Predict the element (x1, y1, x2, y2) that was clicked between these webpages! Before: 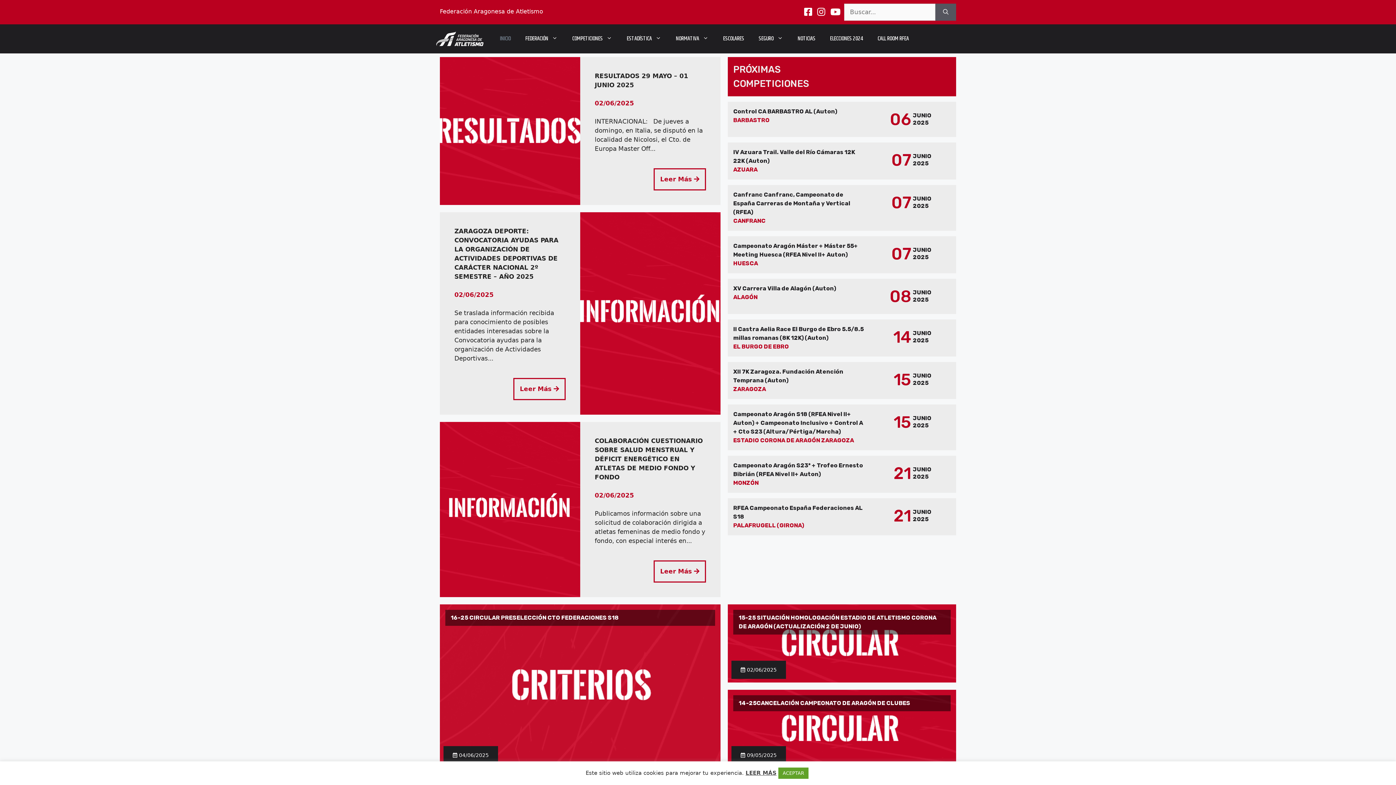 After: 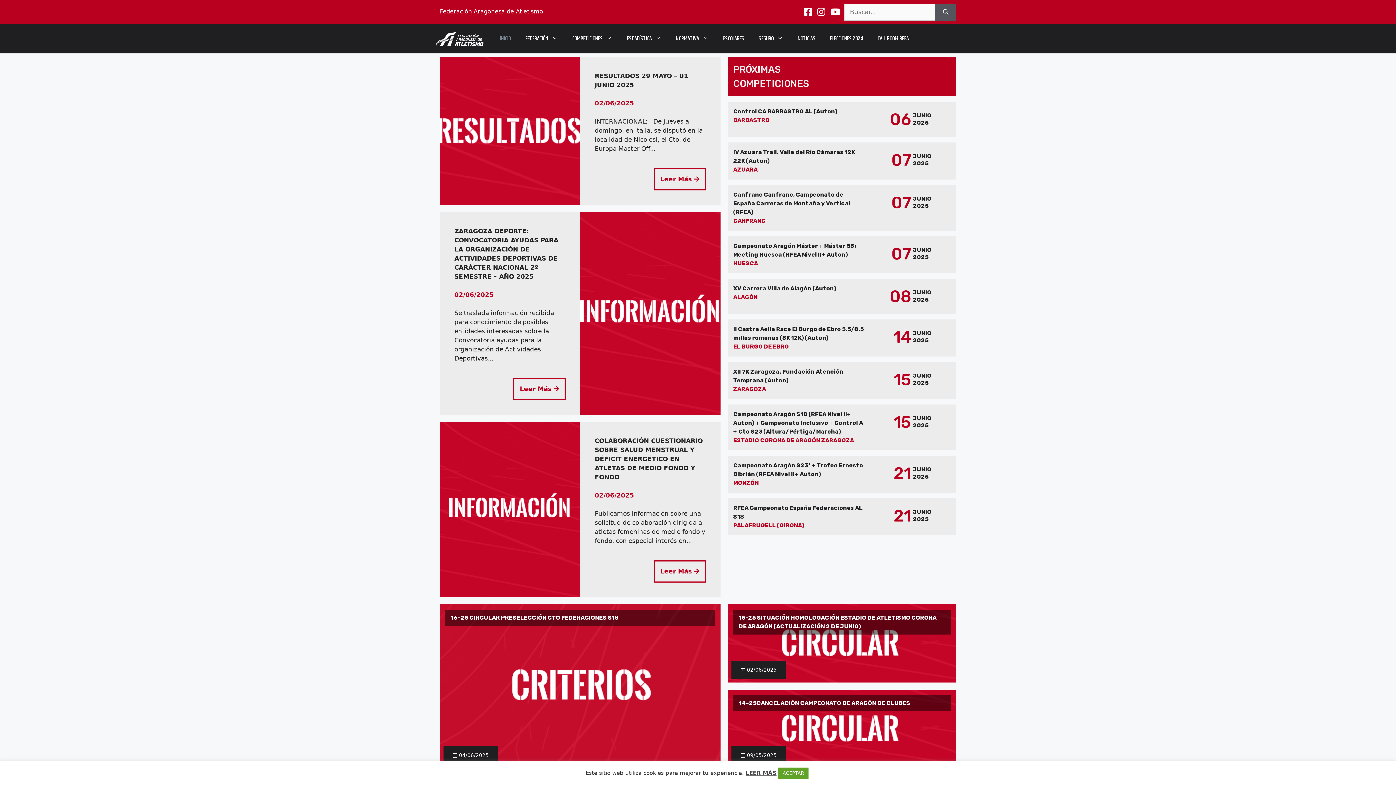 Action: bbox: (745, 770, 776, 776) label: LEER MÁS